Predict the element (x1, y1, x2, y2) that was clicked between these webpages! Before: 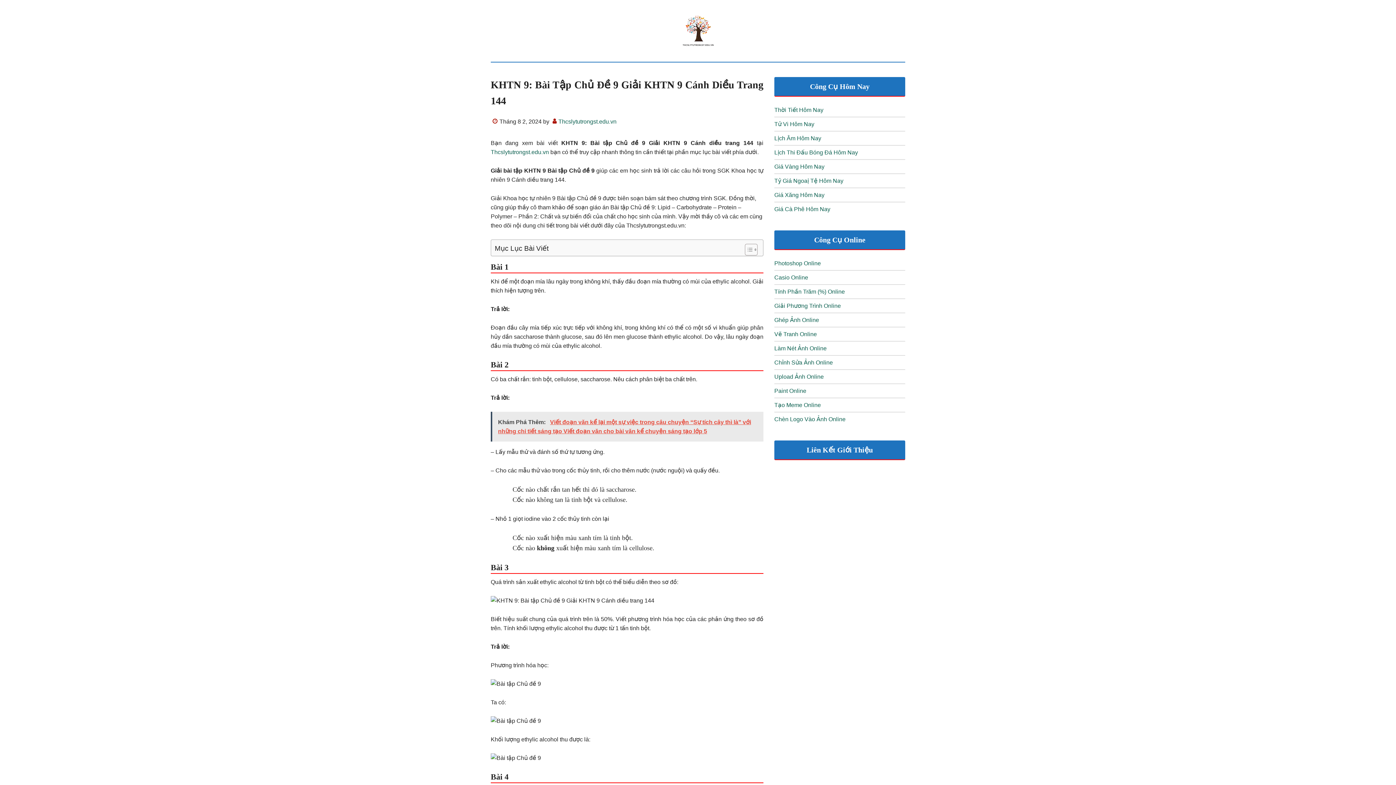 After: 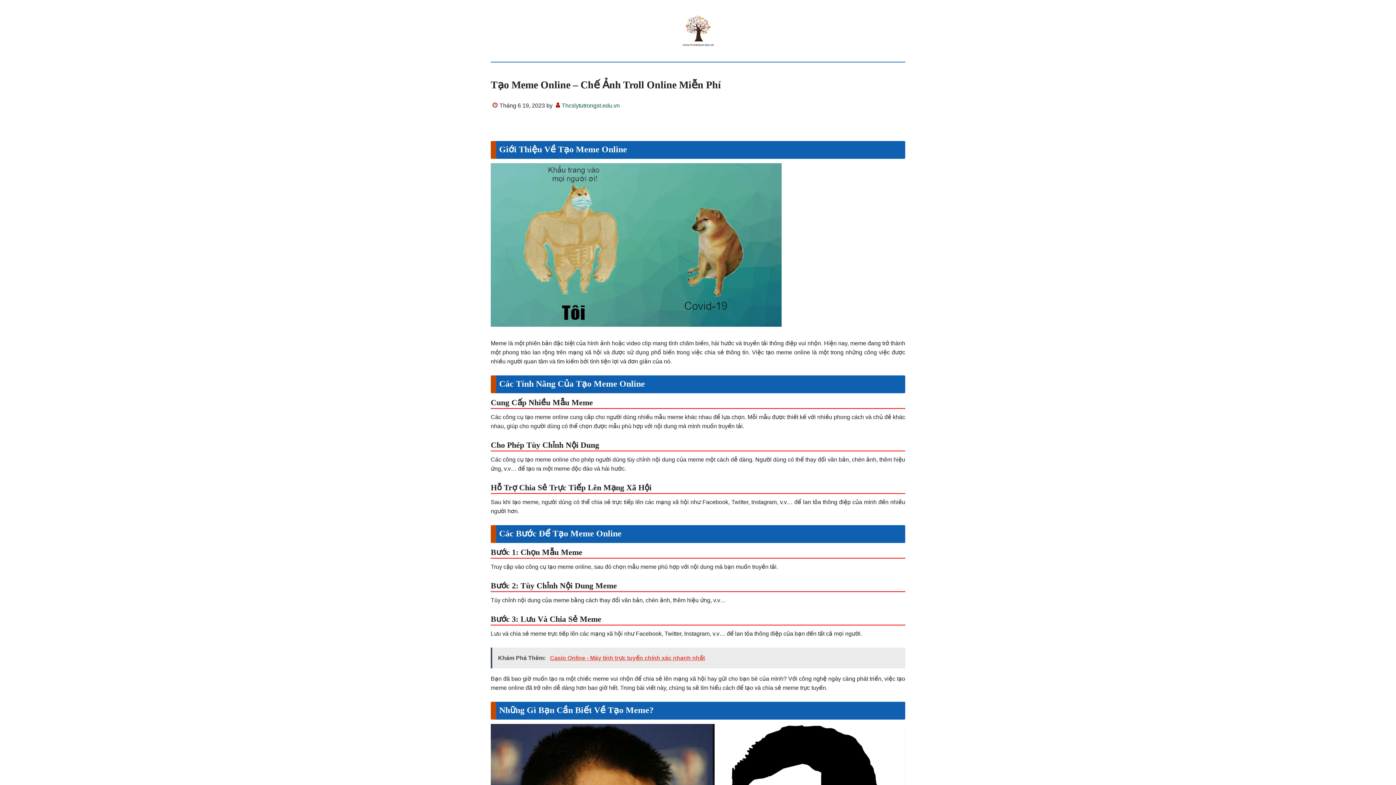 Action: label: “Tạo Meme Online – Chế Ảnh Troll Online Miễn Phí” (Chỉnh sửa) bbox: (774, 402, 821, 408)